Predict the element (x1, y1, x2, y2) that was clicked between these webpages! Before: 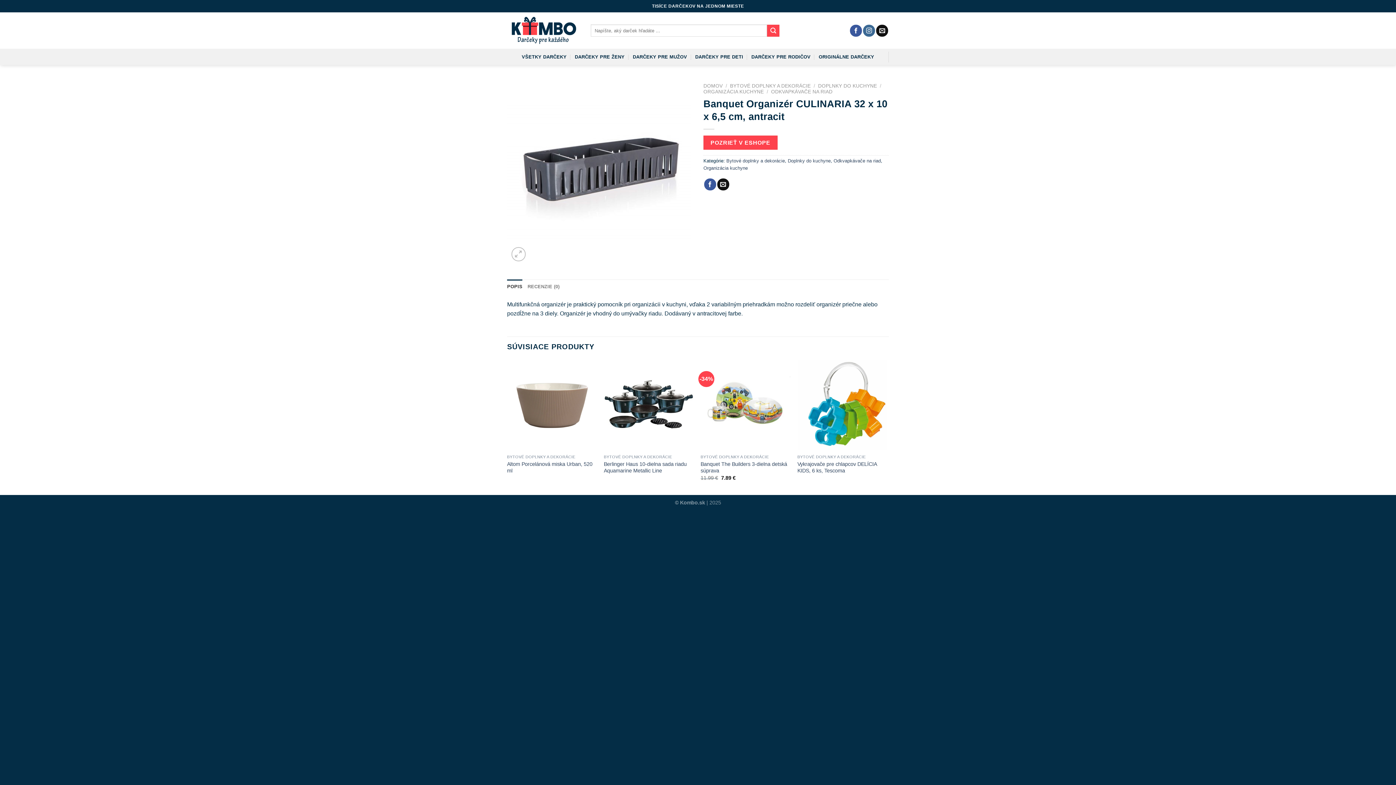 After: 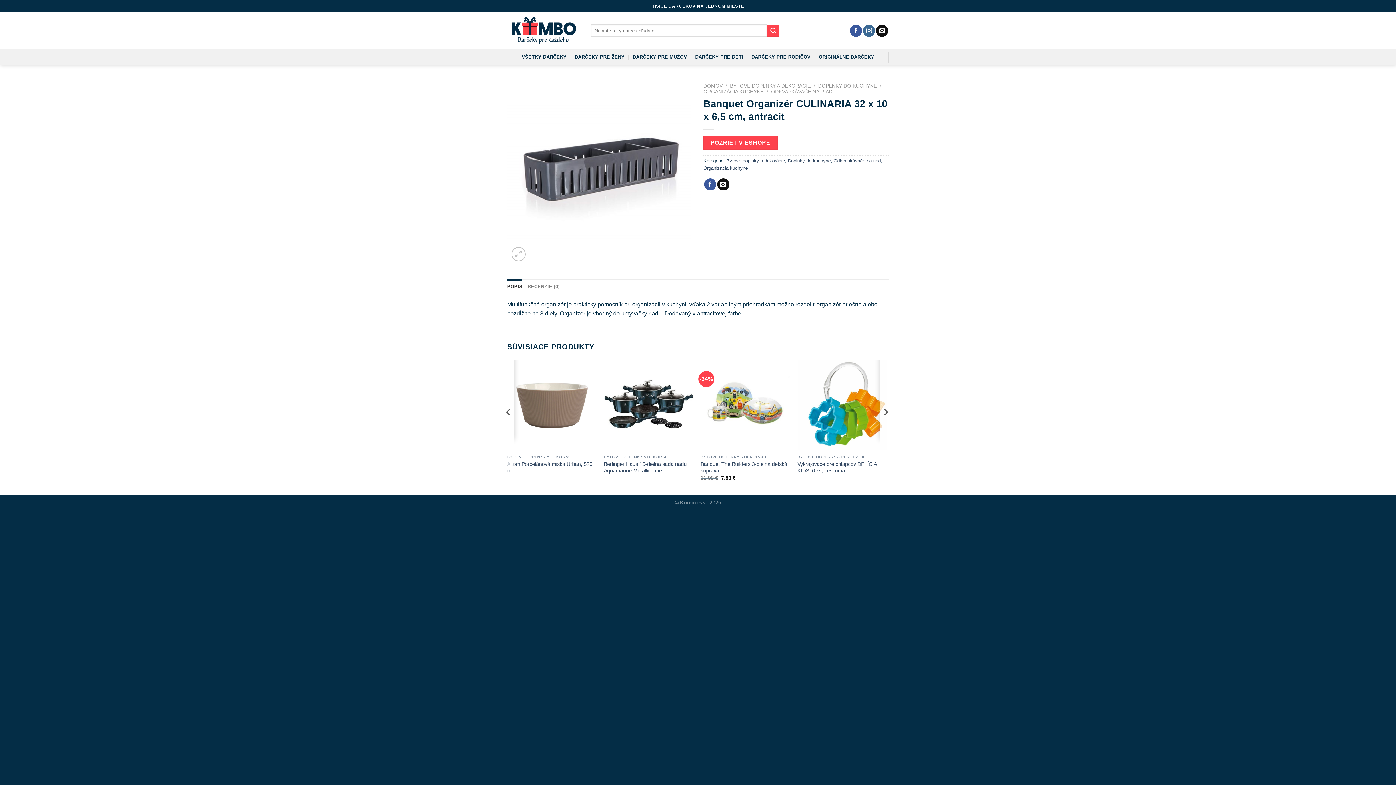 Action: bbox: (700, 360, 790, 449)